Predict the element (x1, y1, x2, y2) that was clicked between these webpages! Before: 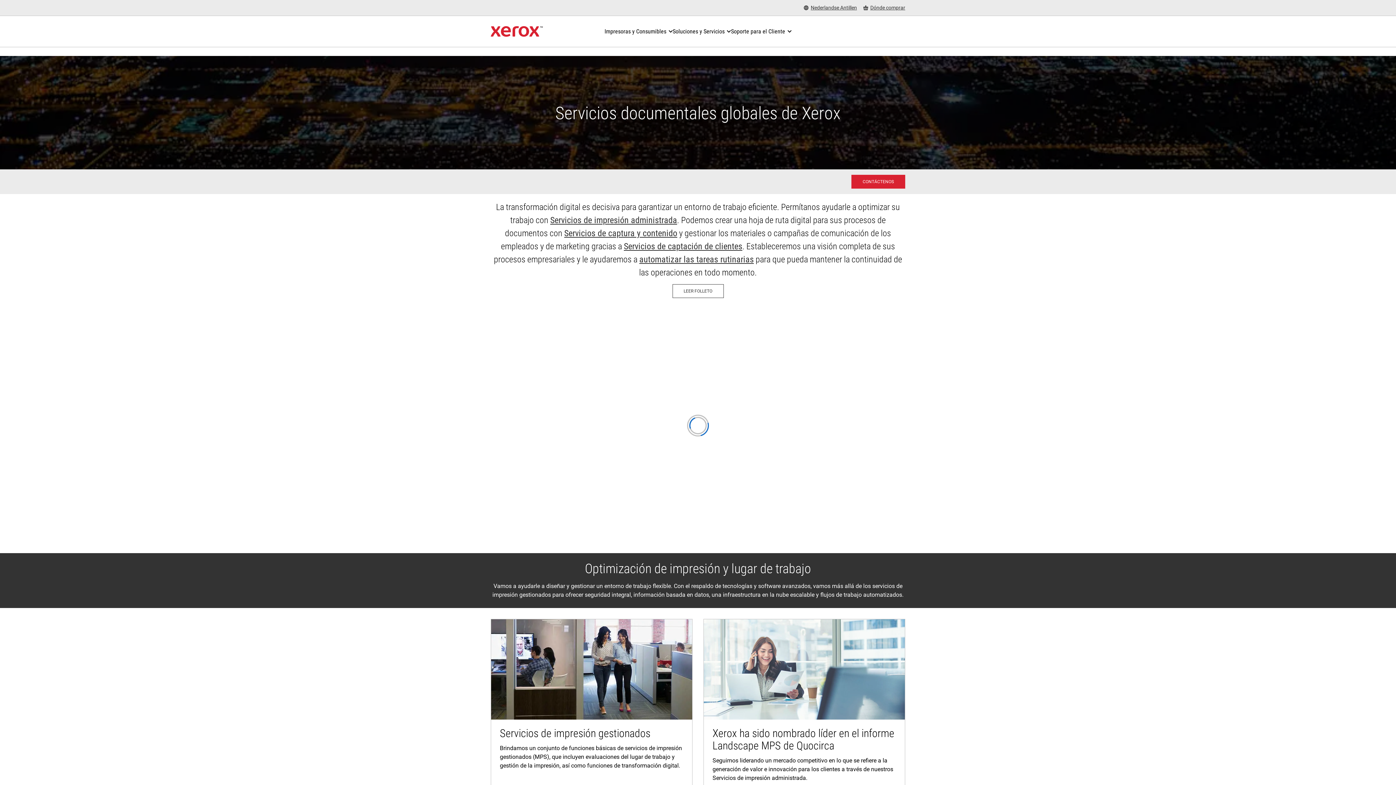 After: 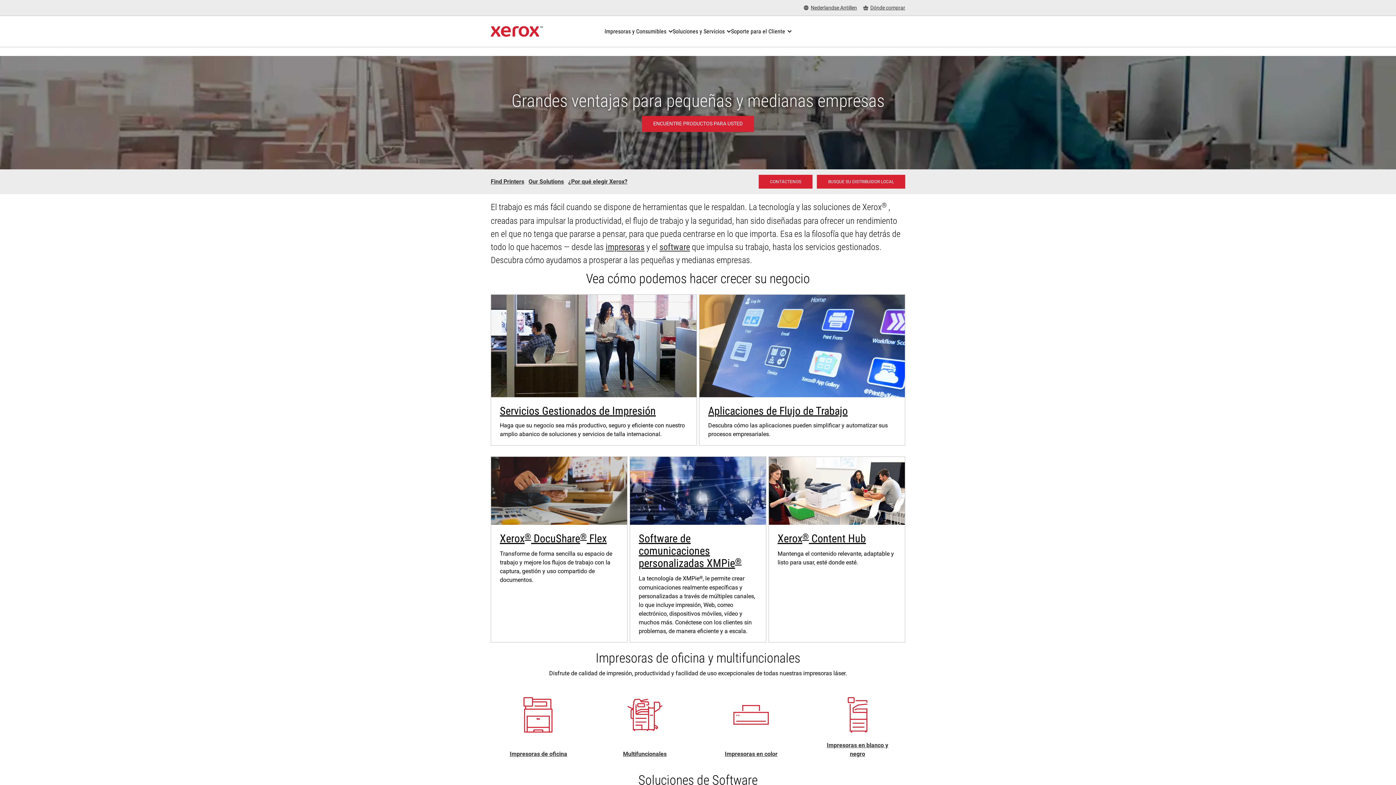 Action: label: automatizar las tareas rutinarias: Three Steps to Workflow Automation bbox: (639, 254, 754, 264)